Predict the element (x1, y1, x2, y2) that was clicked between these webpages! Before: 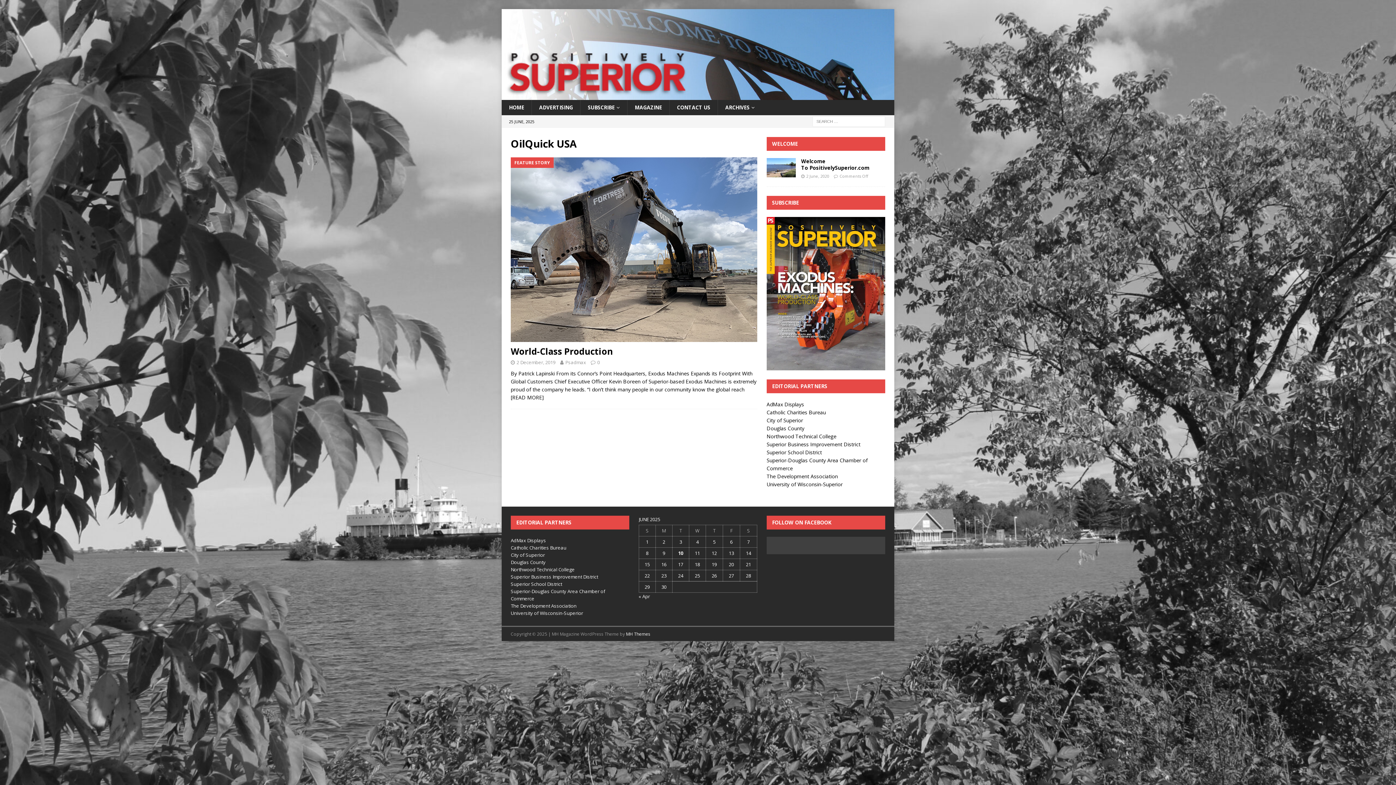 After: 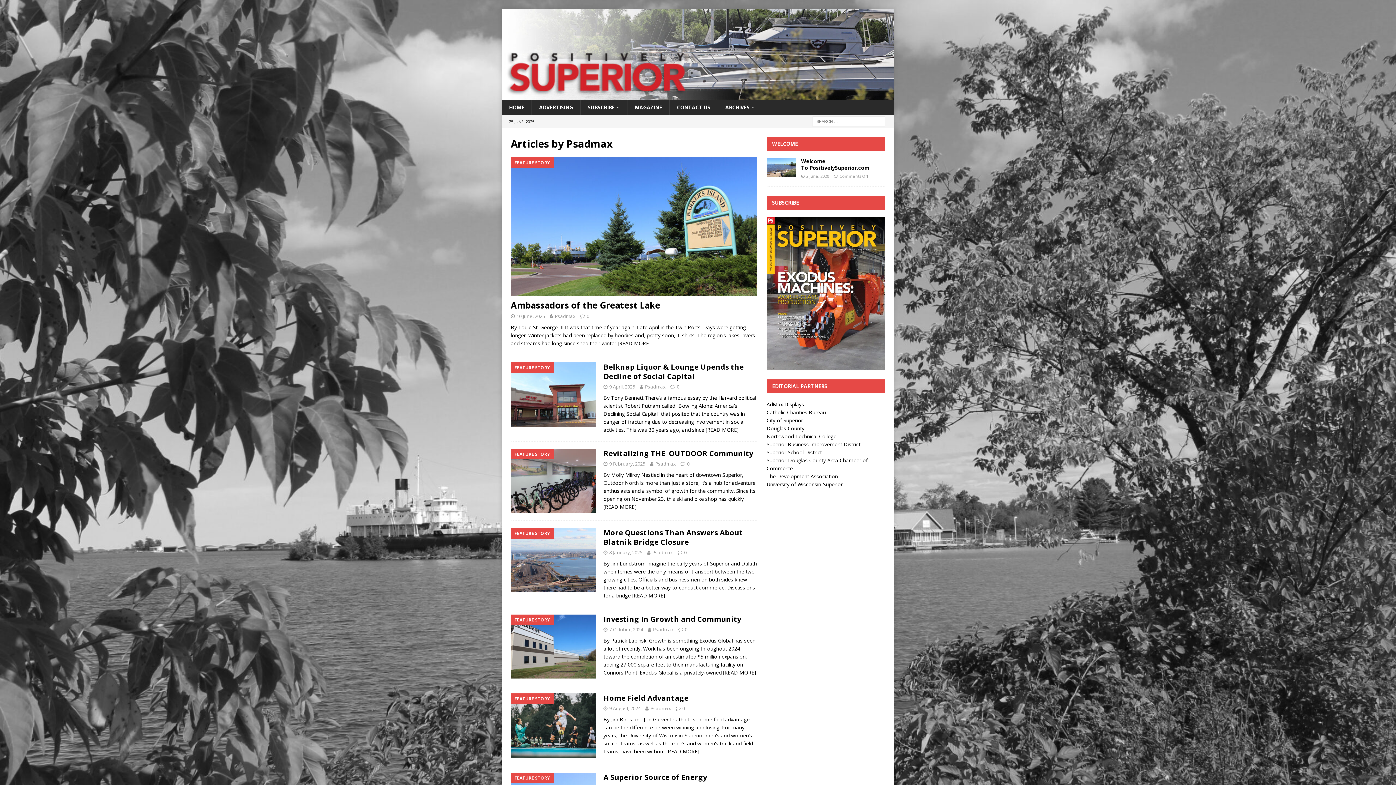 Action: label: Psadmax bbox: (565, 359, 586, 365)